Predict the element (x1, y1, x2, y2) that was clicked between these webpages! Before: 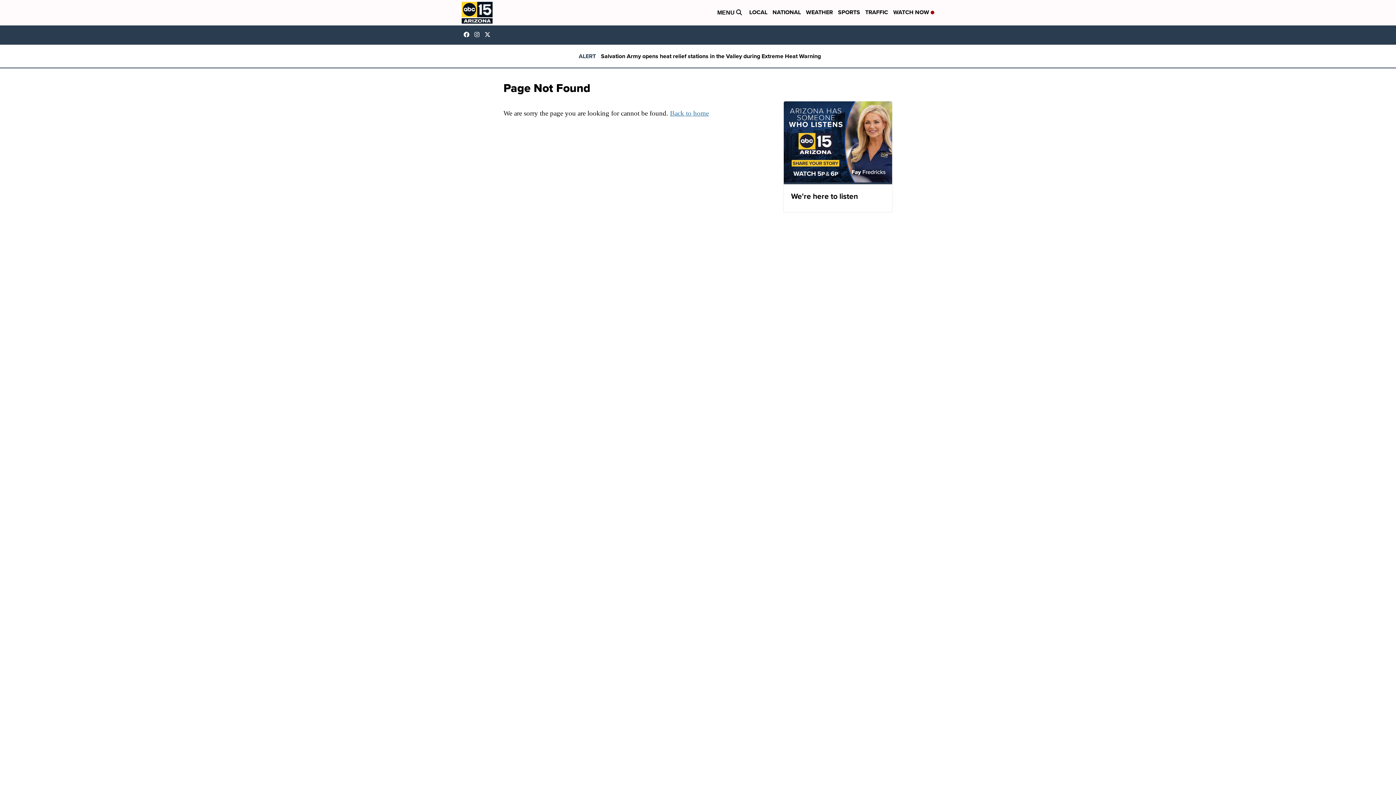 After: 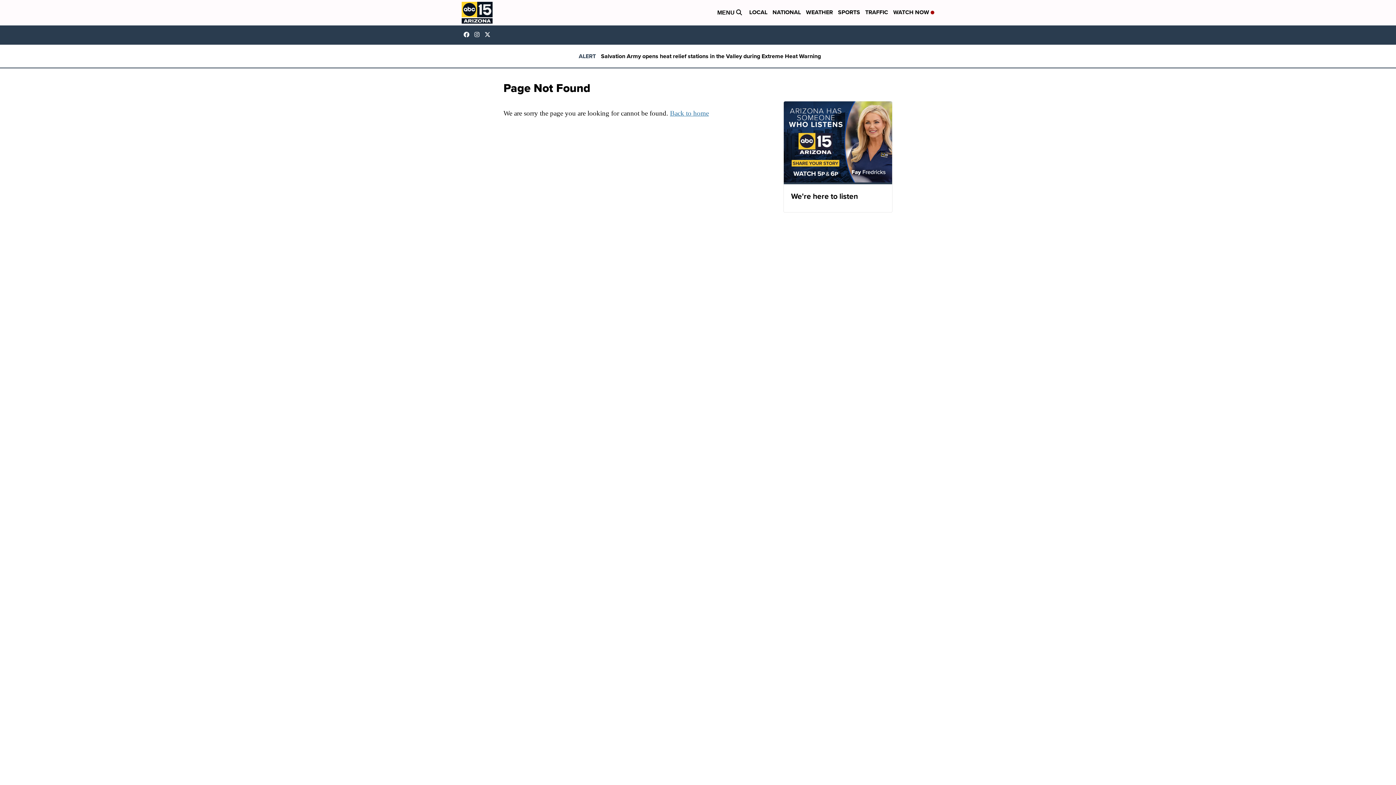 Action: bbox: (484, 31, 494, 37) label: Visit our twitter account